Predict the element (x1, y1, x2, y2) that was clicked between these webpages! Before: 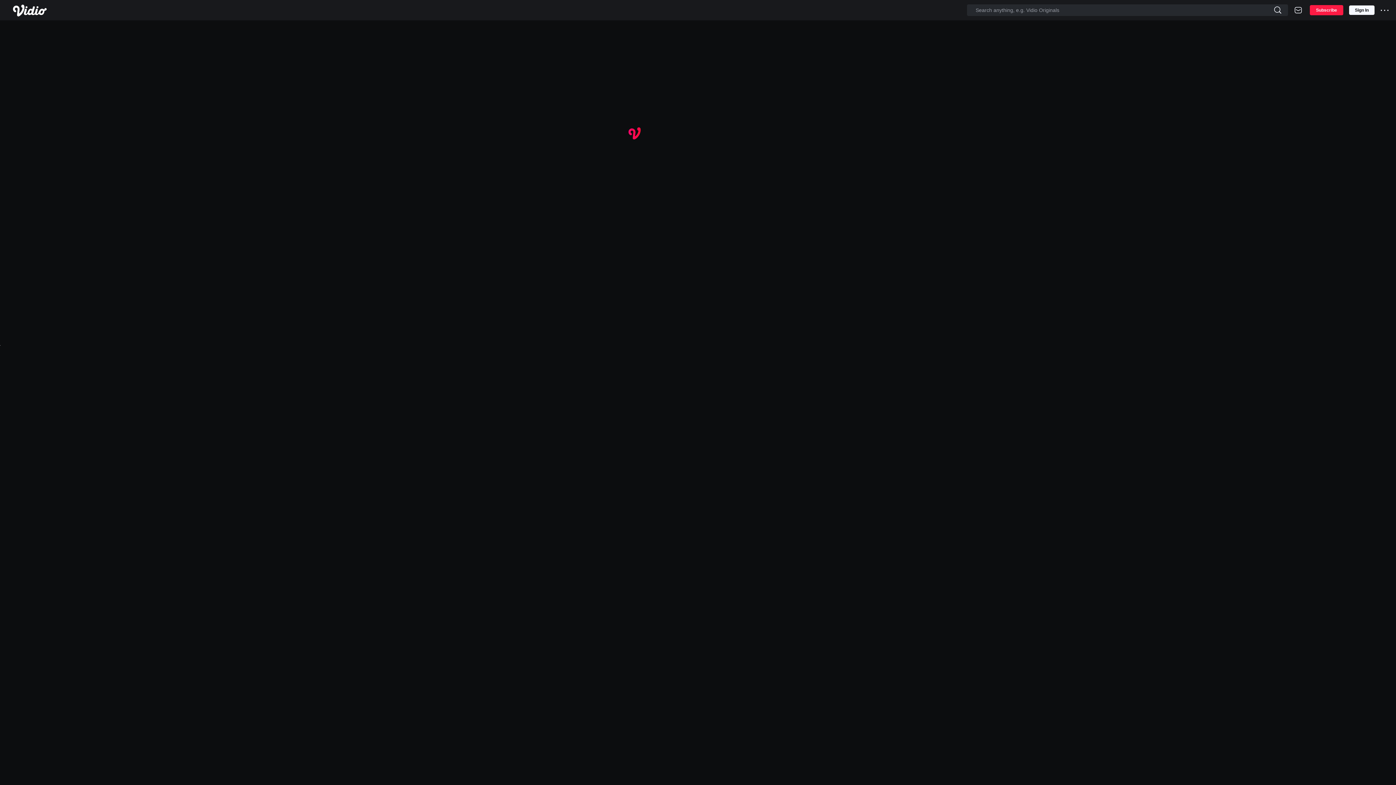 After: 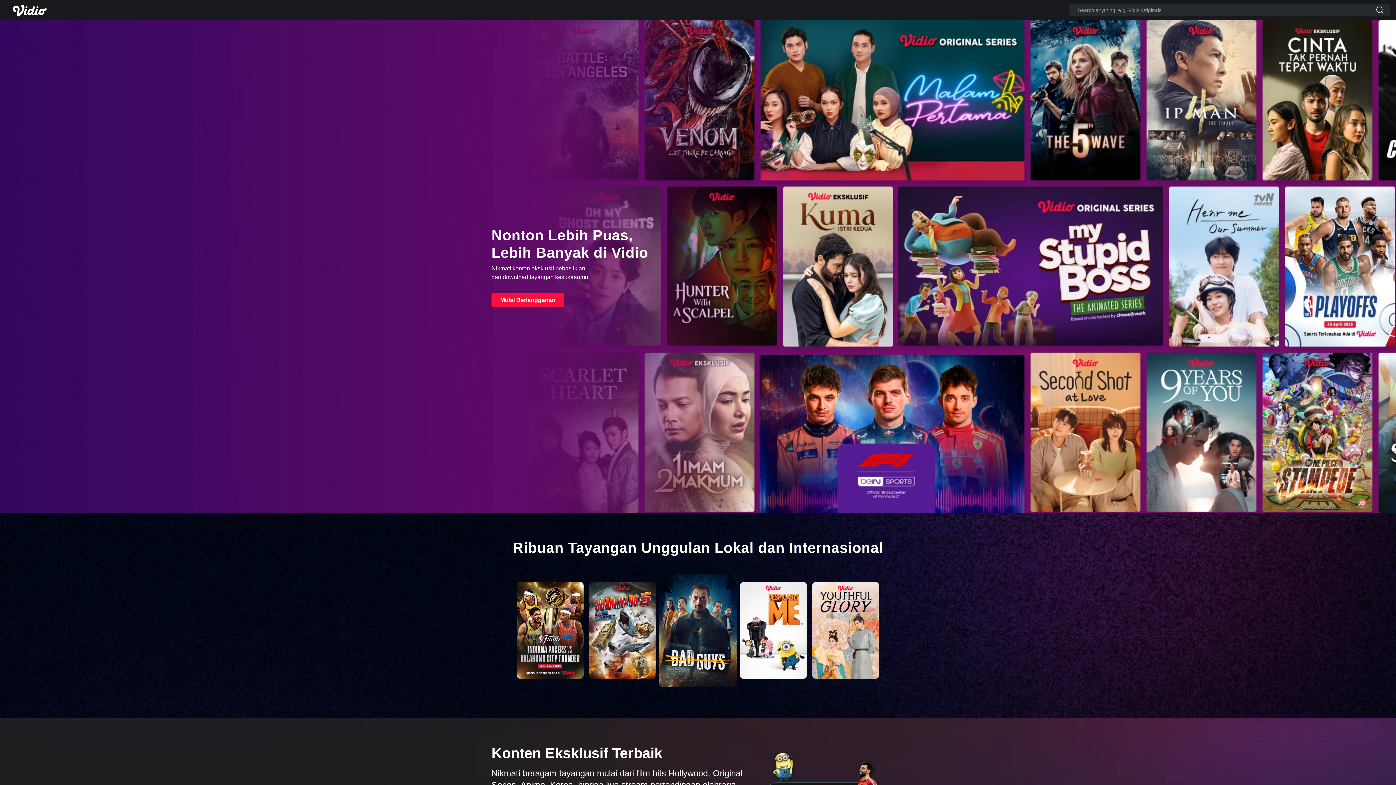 Action: bbox: (1310, 5, 1343, 15) label: Subscribe